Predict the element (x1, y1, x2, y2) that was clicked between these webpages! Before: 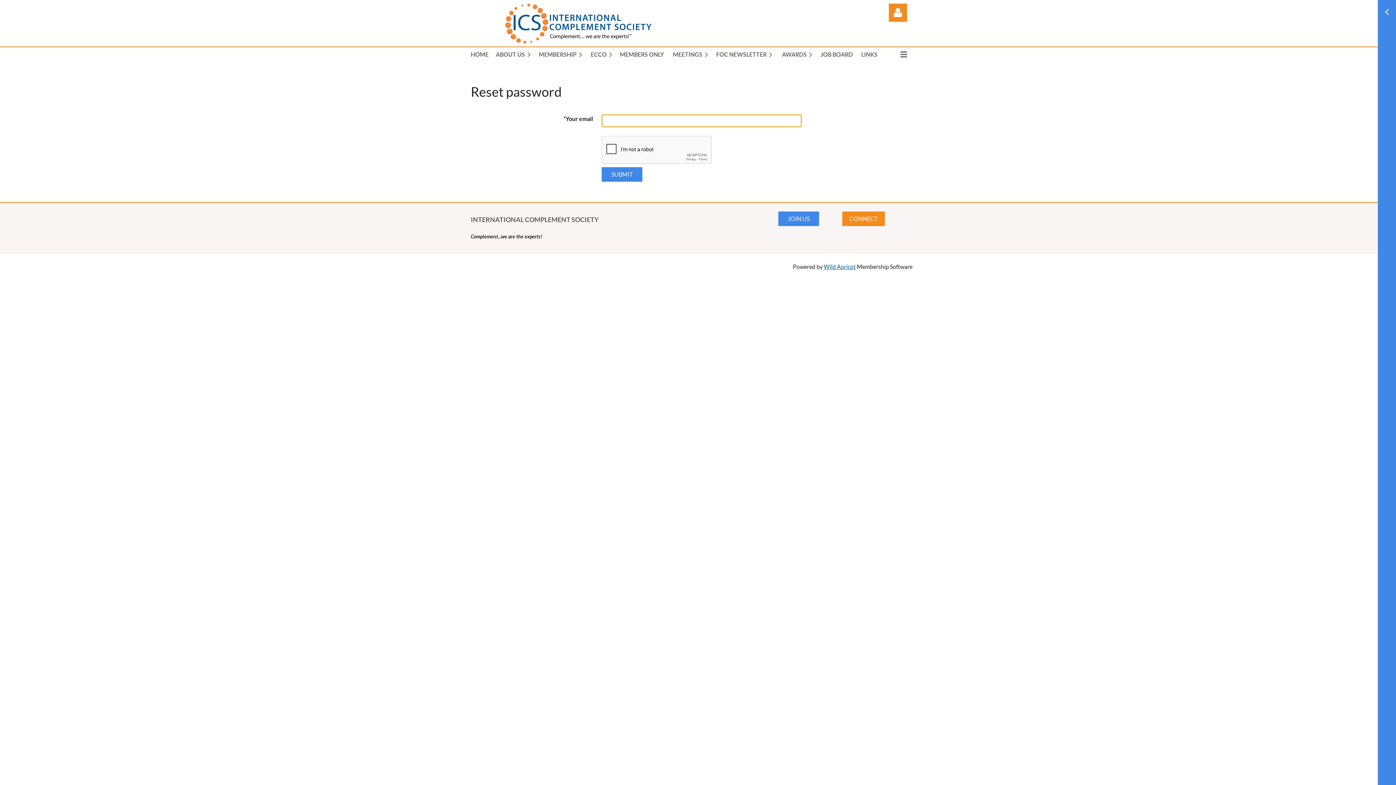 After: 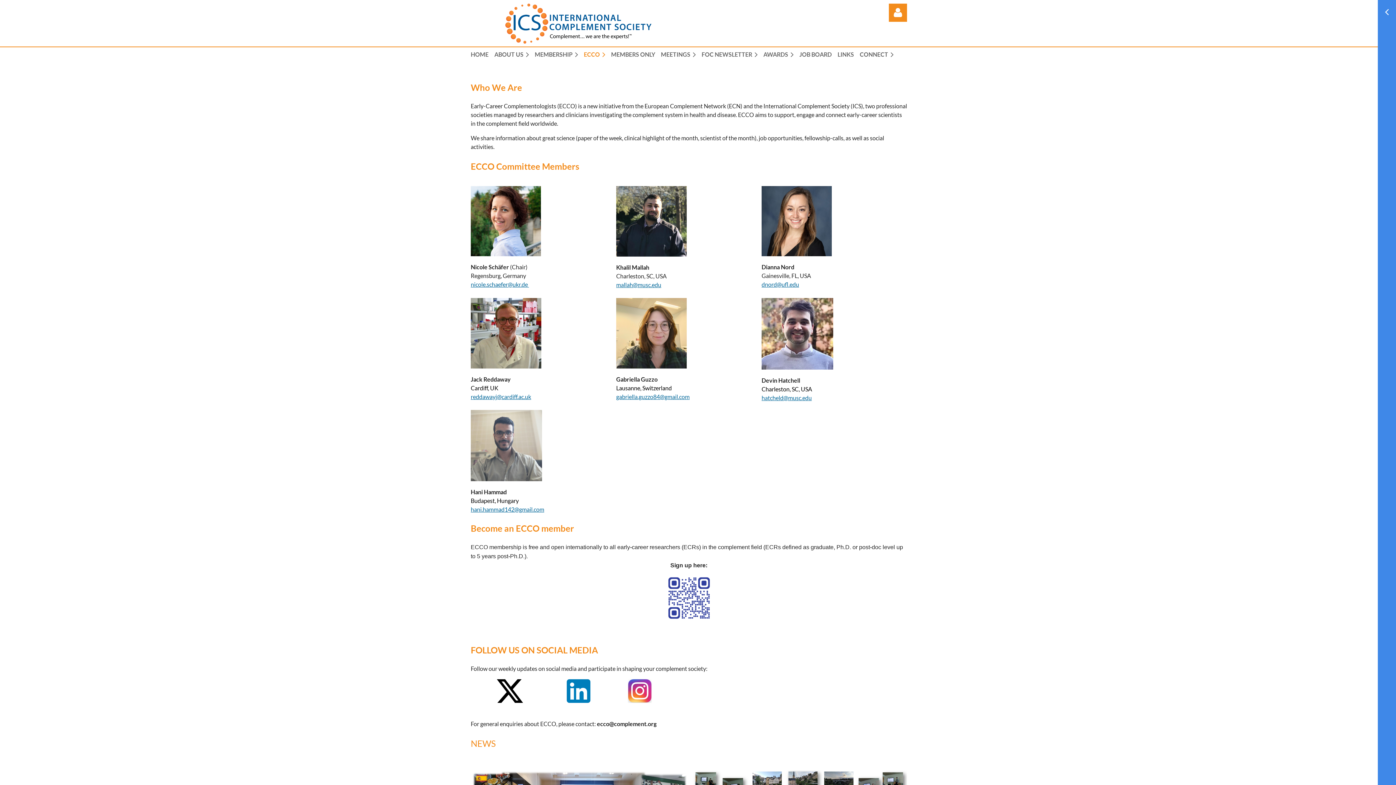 Action: bbox: (590, 47, 620, 61) label: ECCO